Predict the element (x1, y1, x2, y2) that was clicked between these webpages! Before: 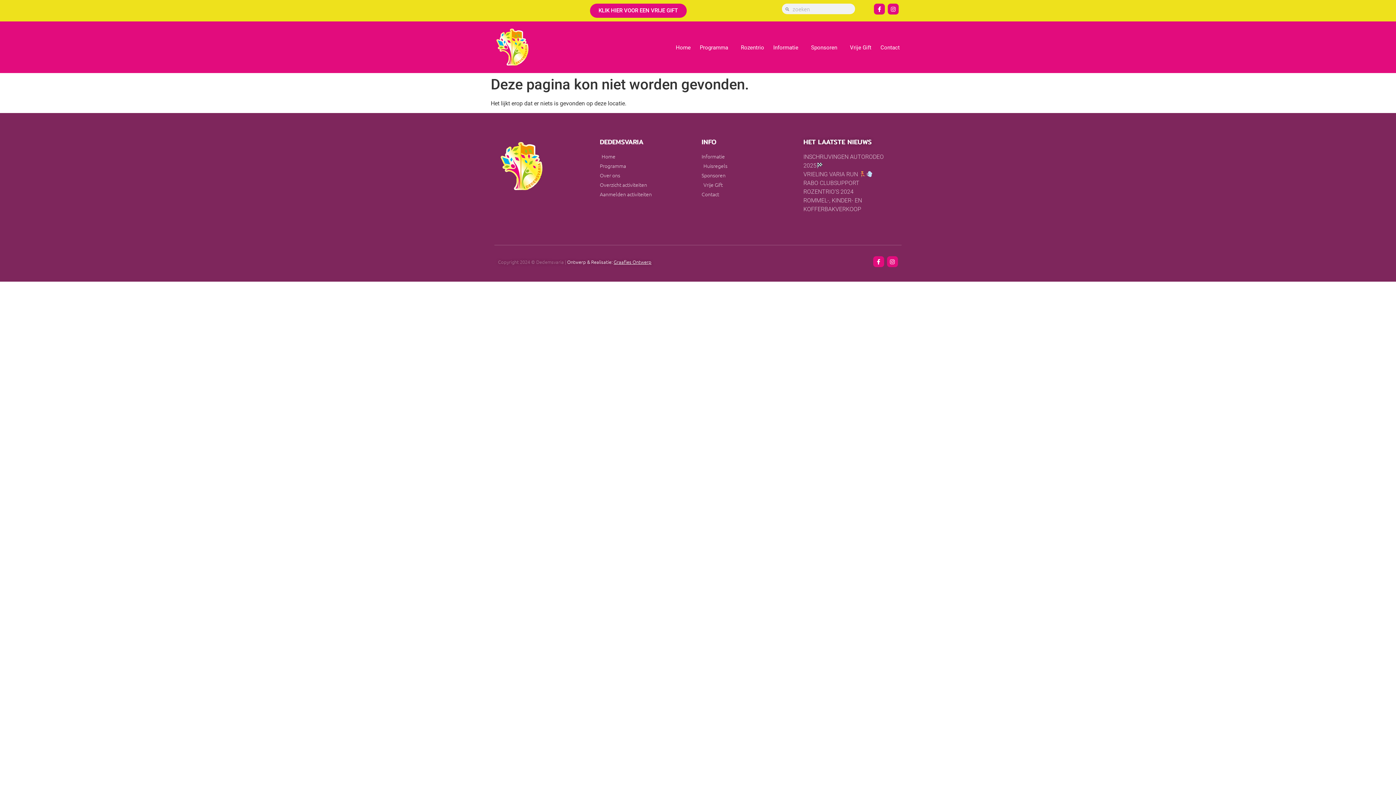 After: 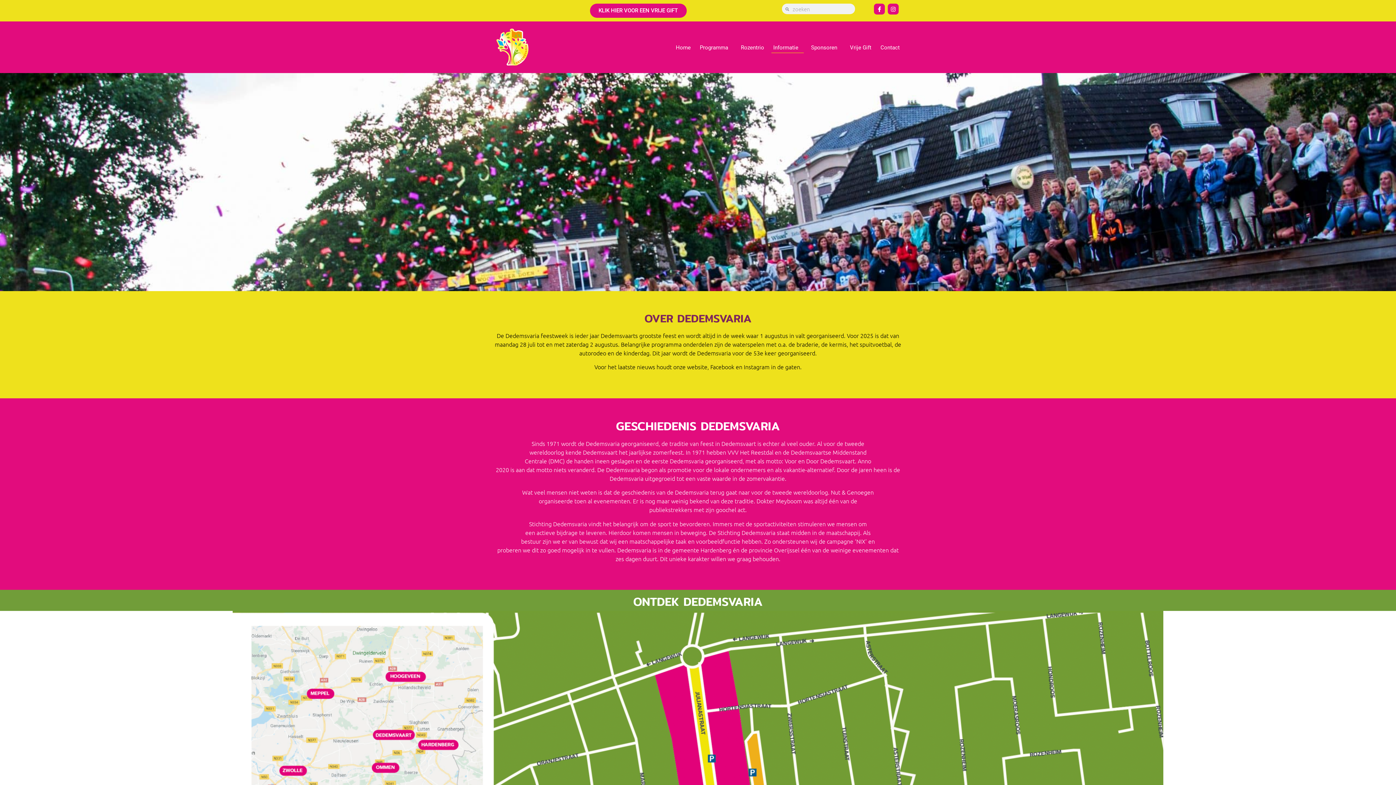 Action: bbox: (701, 152, 796, 160) label: Informatie